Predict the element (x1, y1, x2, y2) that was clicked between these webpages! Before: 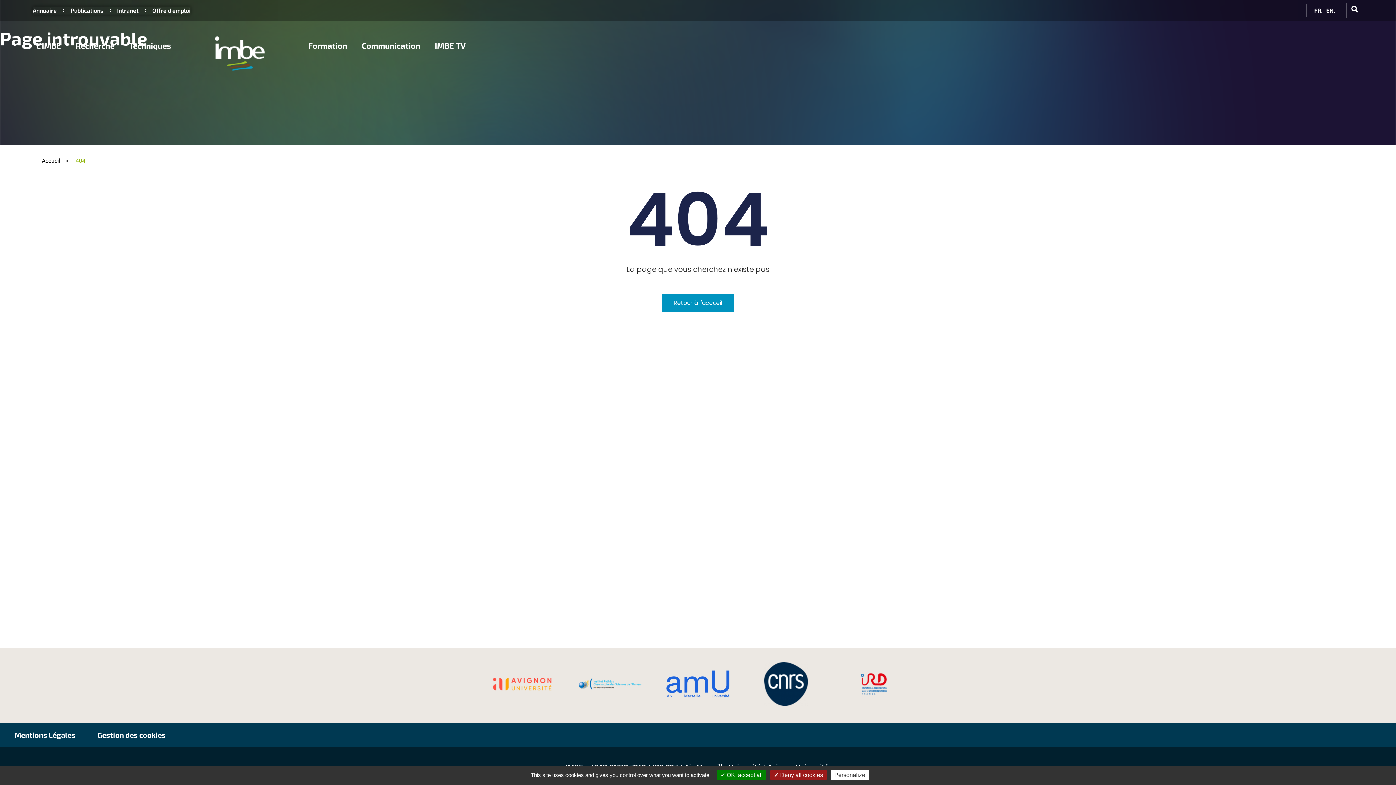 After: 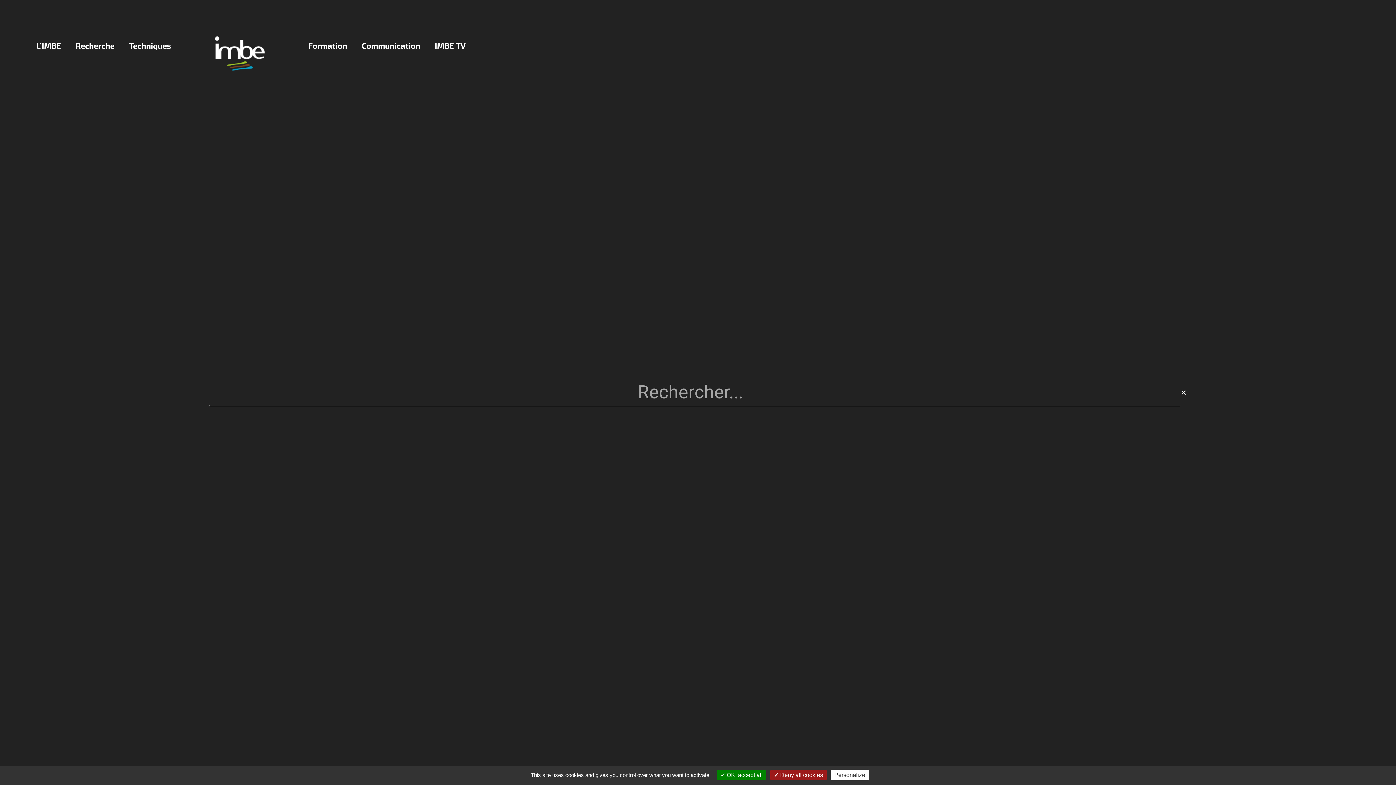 Action: label: Rechercher  bbox: (1349, 2, 1361, 14)